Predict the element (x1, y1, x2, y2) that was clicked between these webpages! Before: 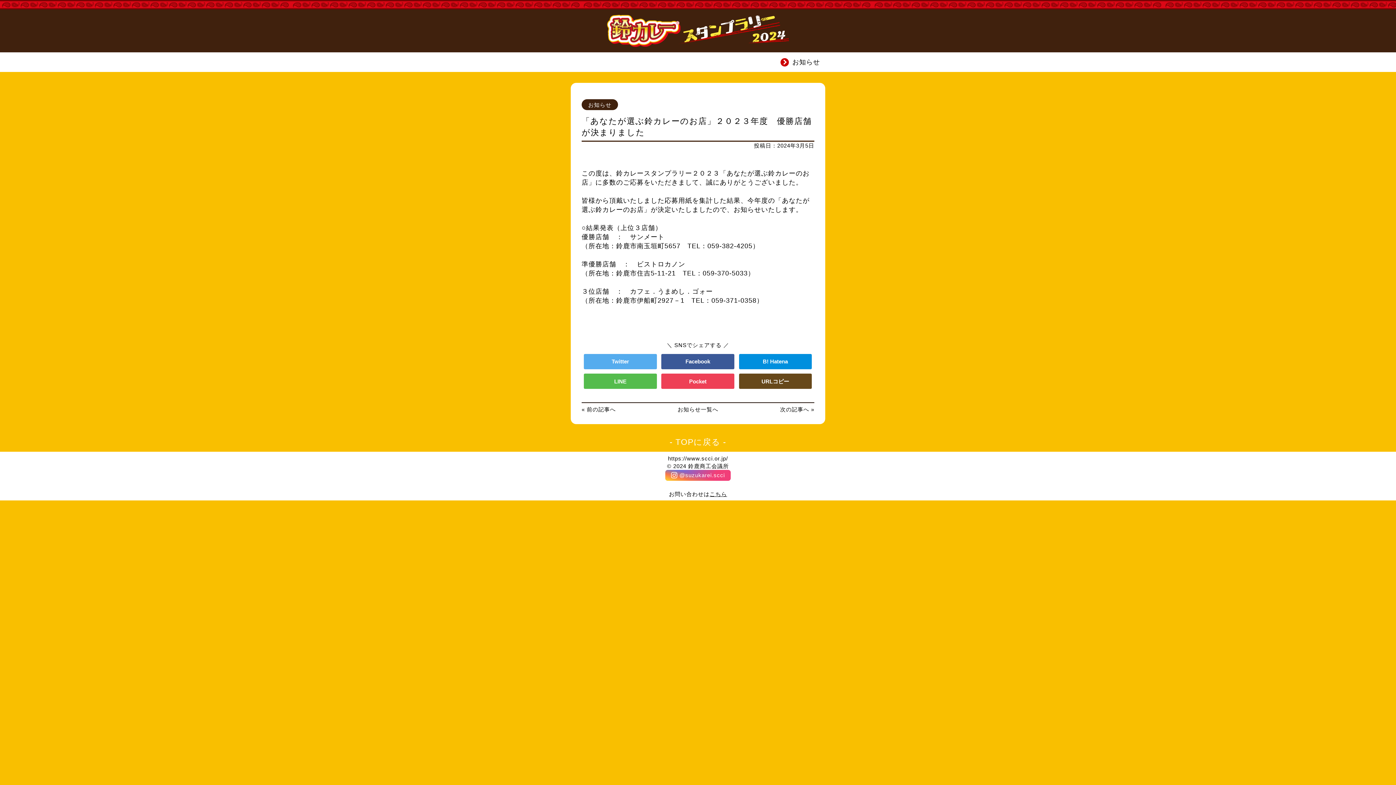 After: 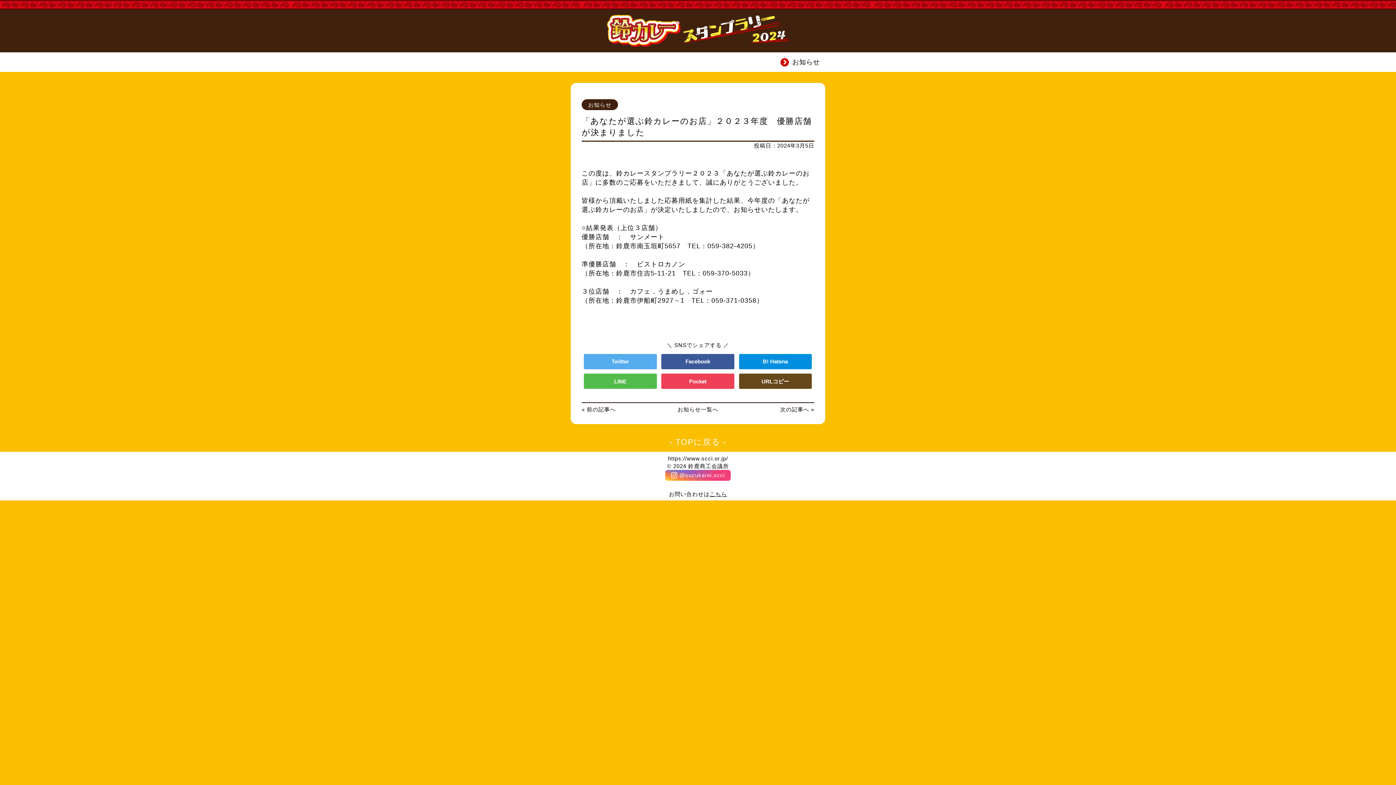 Action: bbox: (661, 354, 734, 369) label: Facebook